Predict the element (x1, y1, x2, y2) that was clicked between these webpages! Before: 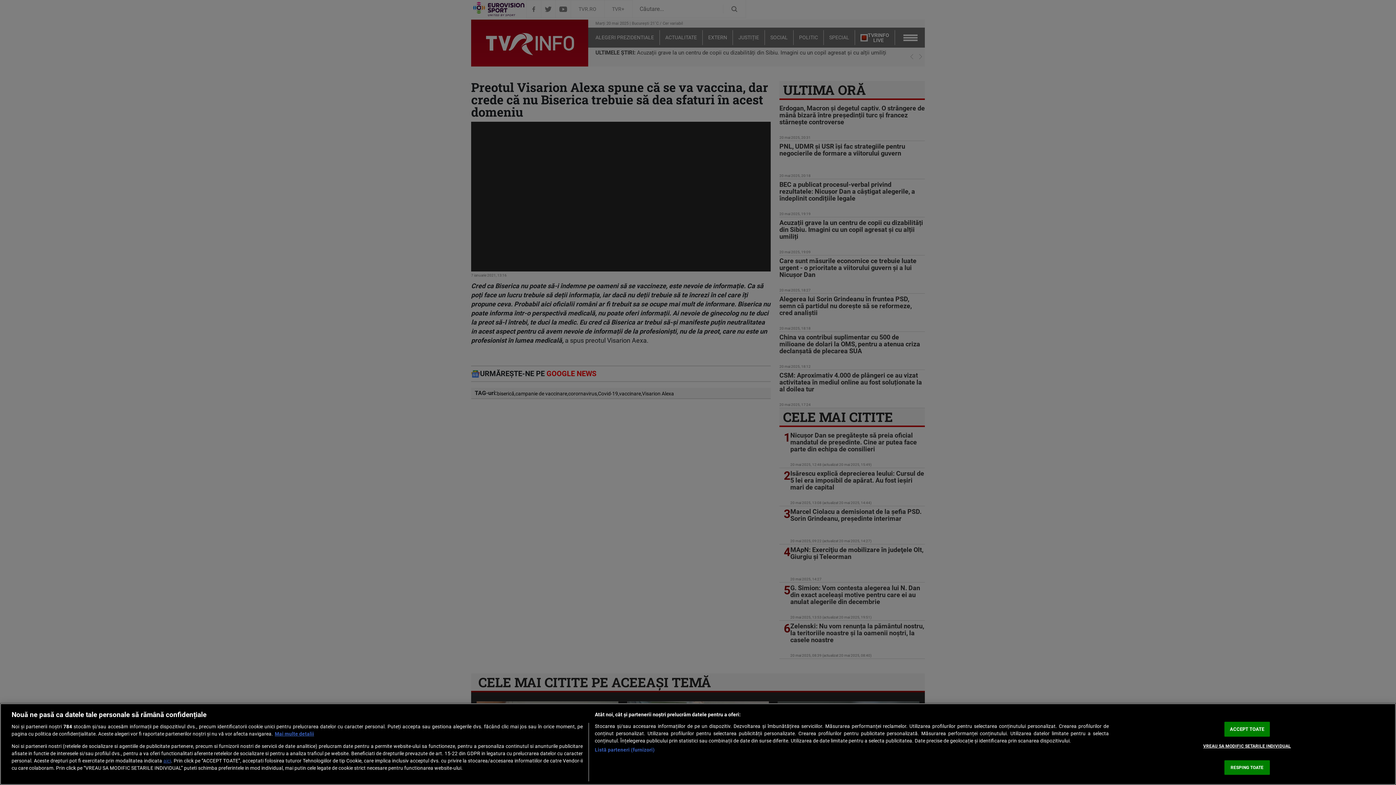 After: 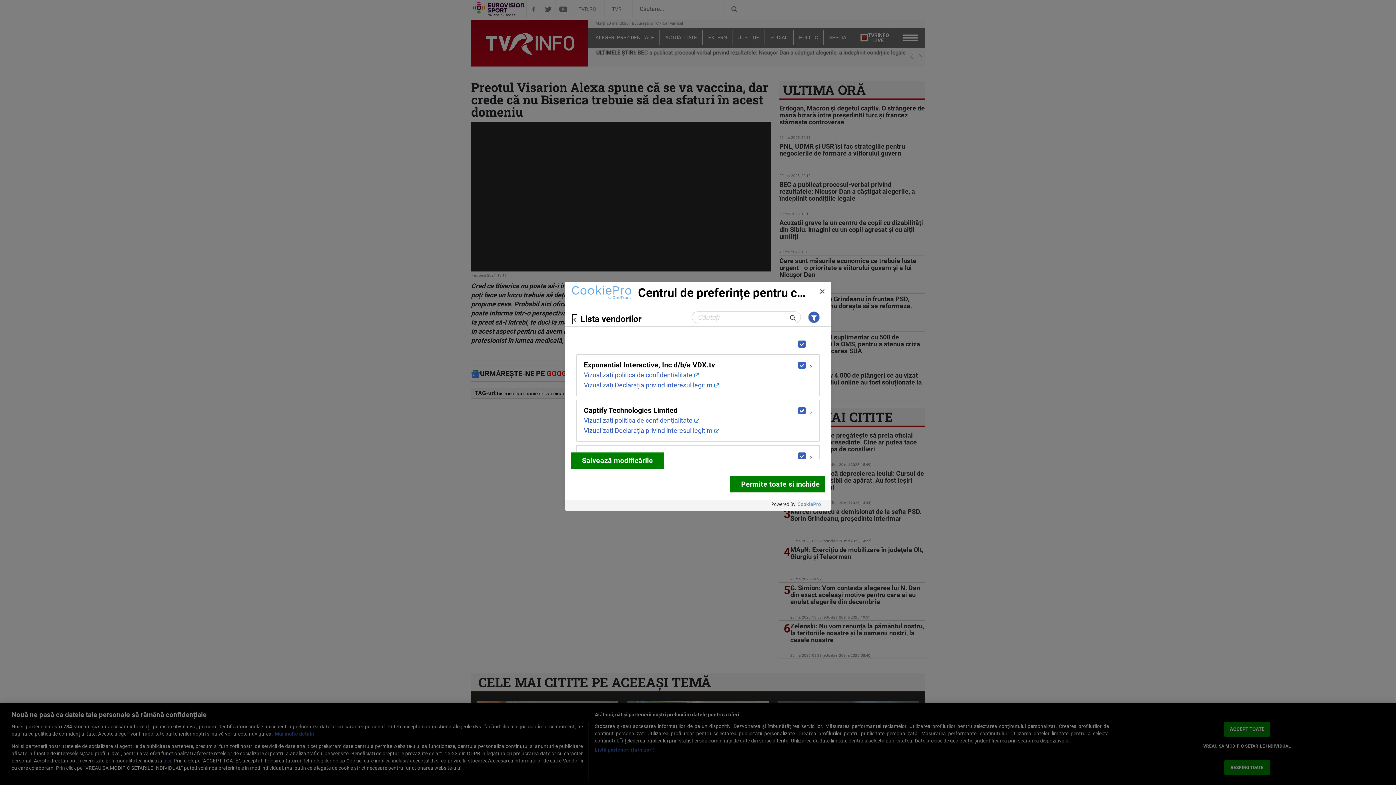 Action: label: Listă parteneri (furnizori) bbox: (594, 746, 654, 753)